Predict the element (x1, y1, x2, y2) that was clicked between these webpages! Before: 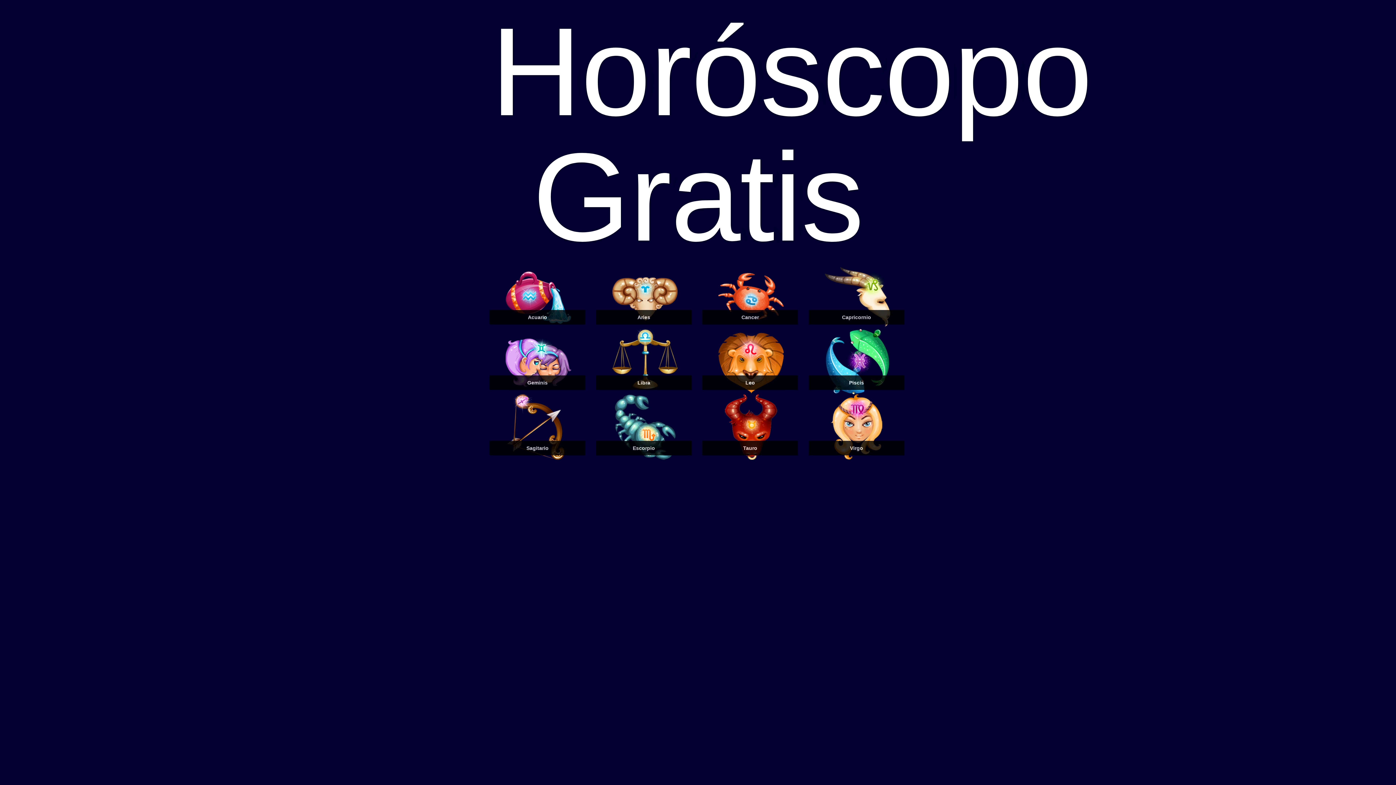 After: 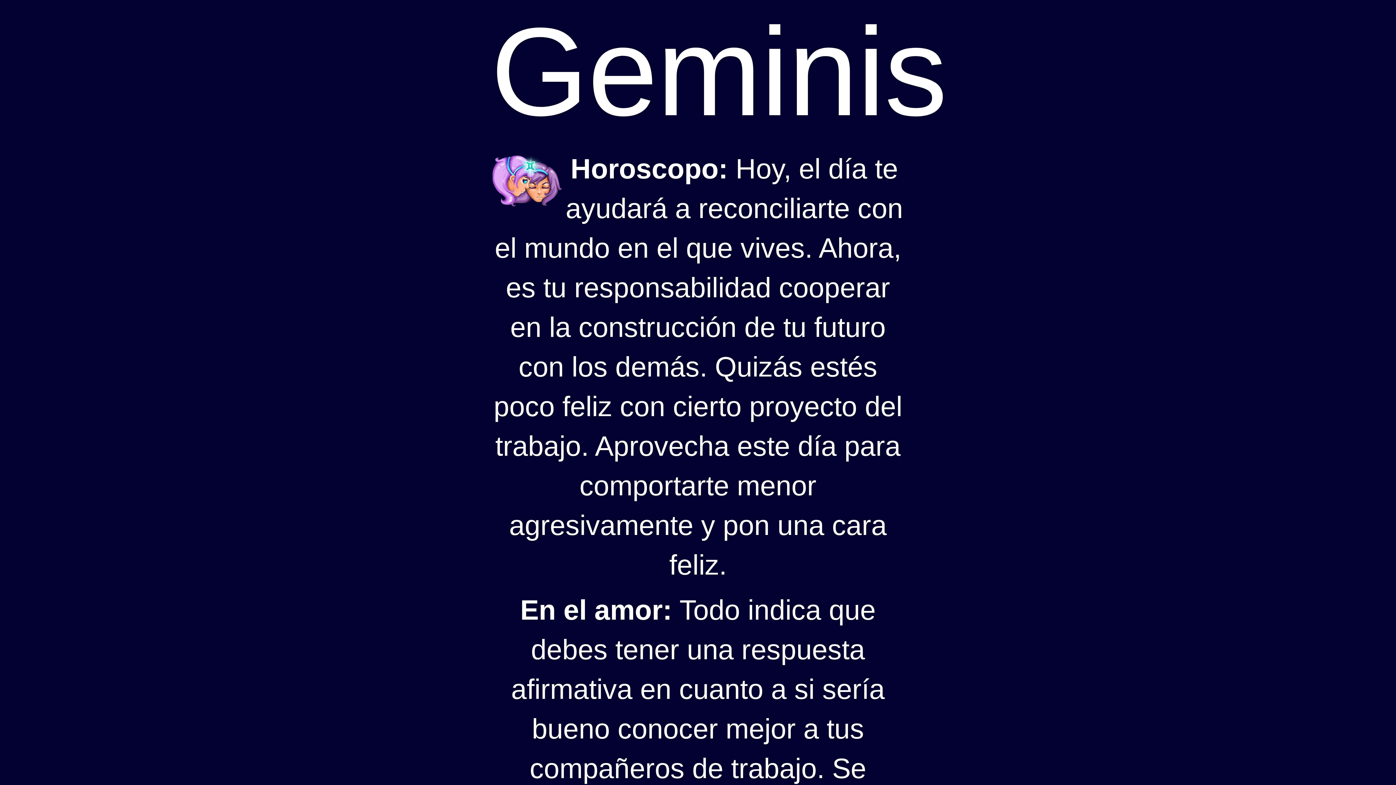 Action: bbox: (505, 358, 571, 364) label: Geminis